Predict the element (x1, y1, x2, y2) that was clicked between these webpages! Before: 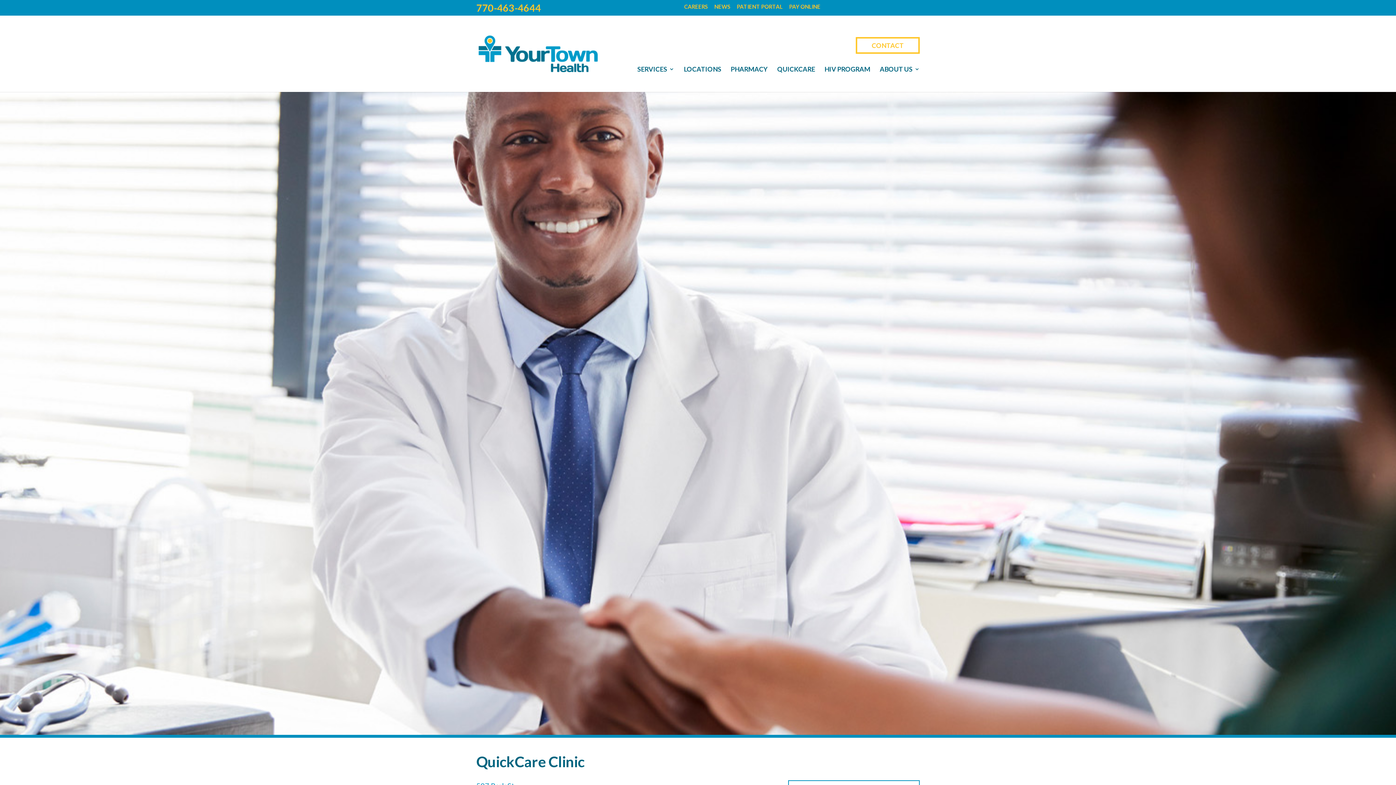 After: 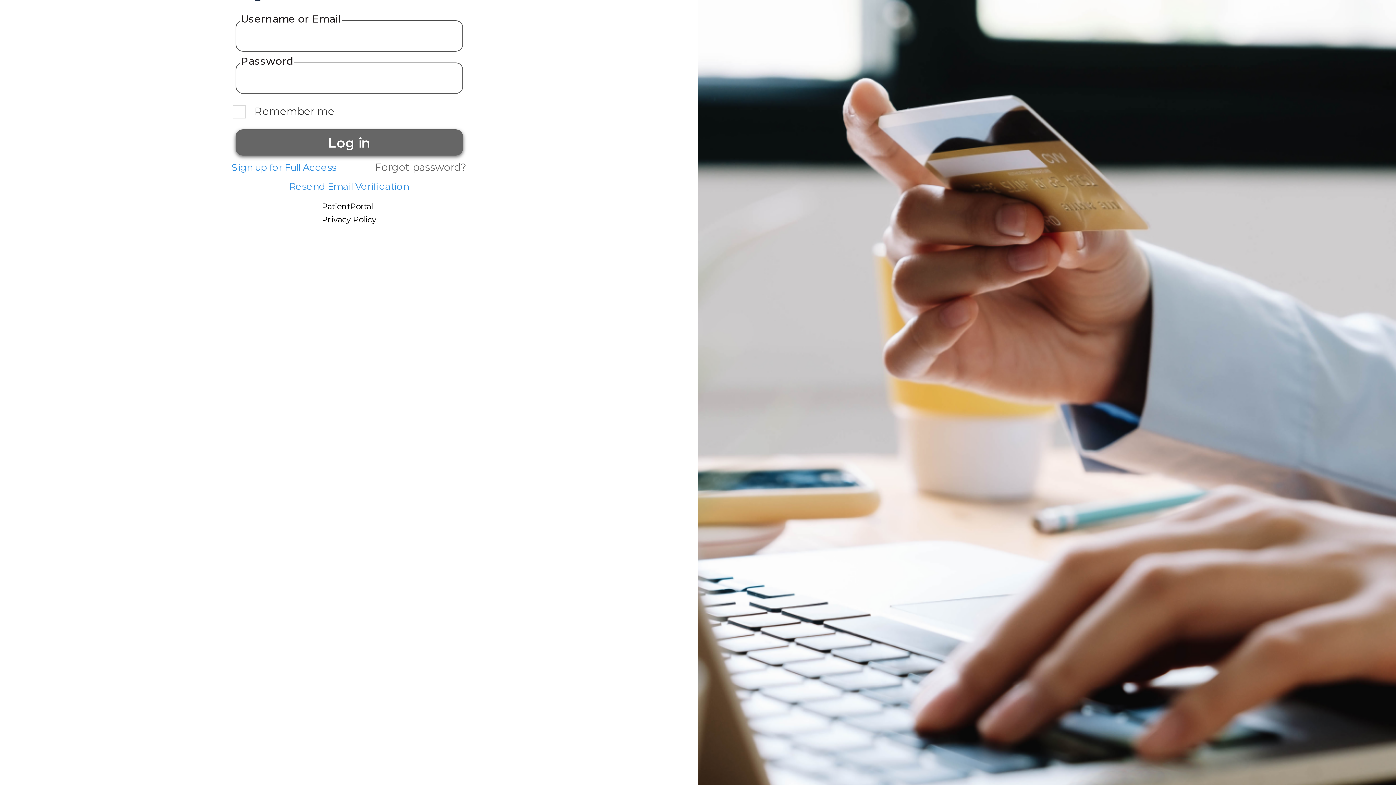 Action: label: PAY ONLINE bbox: (789, 3, 820, 13)